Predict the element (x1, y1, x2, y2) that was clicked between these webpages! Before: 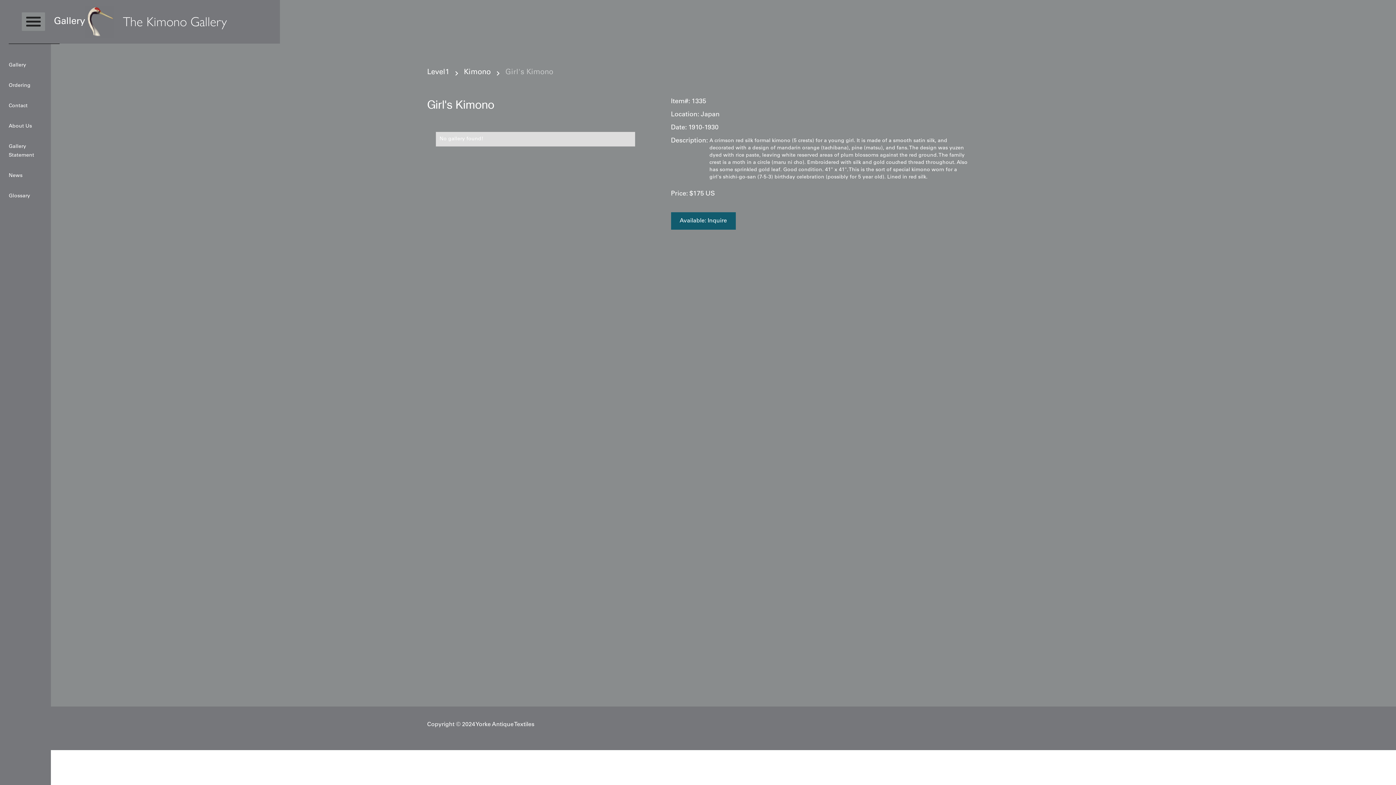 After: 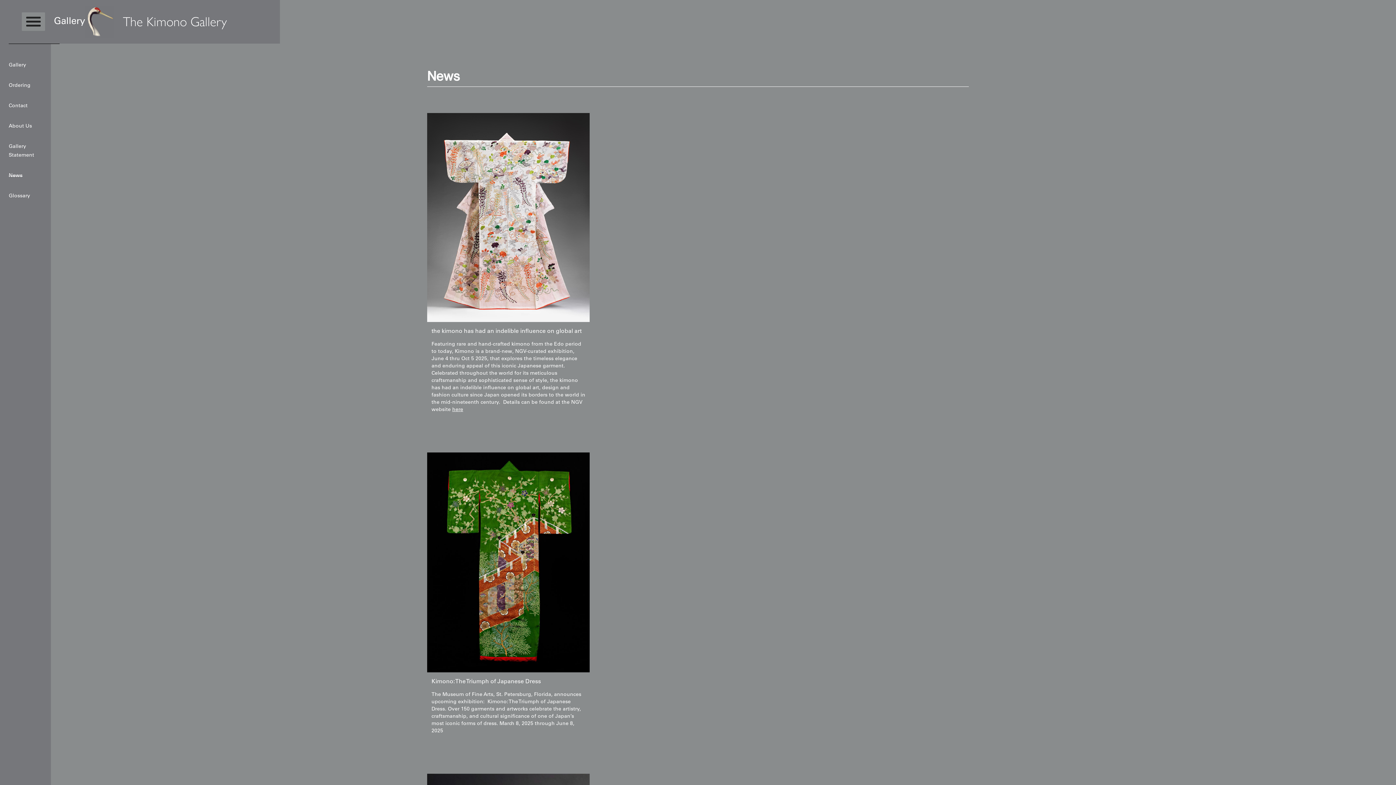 Action: bbox: (8, 171, 22, 180) label: News